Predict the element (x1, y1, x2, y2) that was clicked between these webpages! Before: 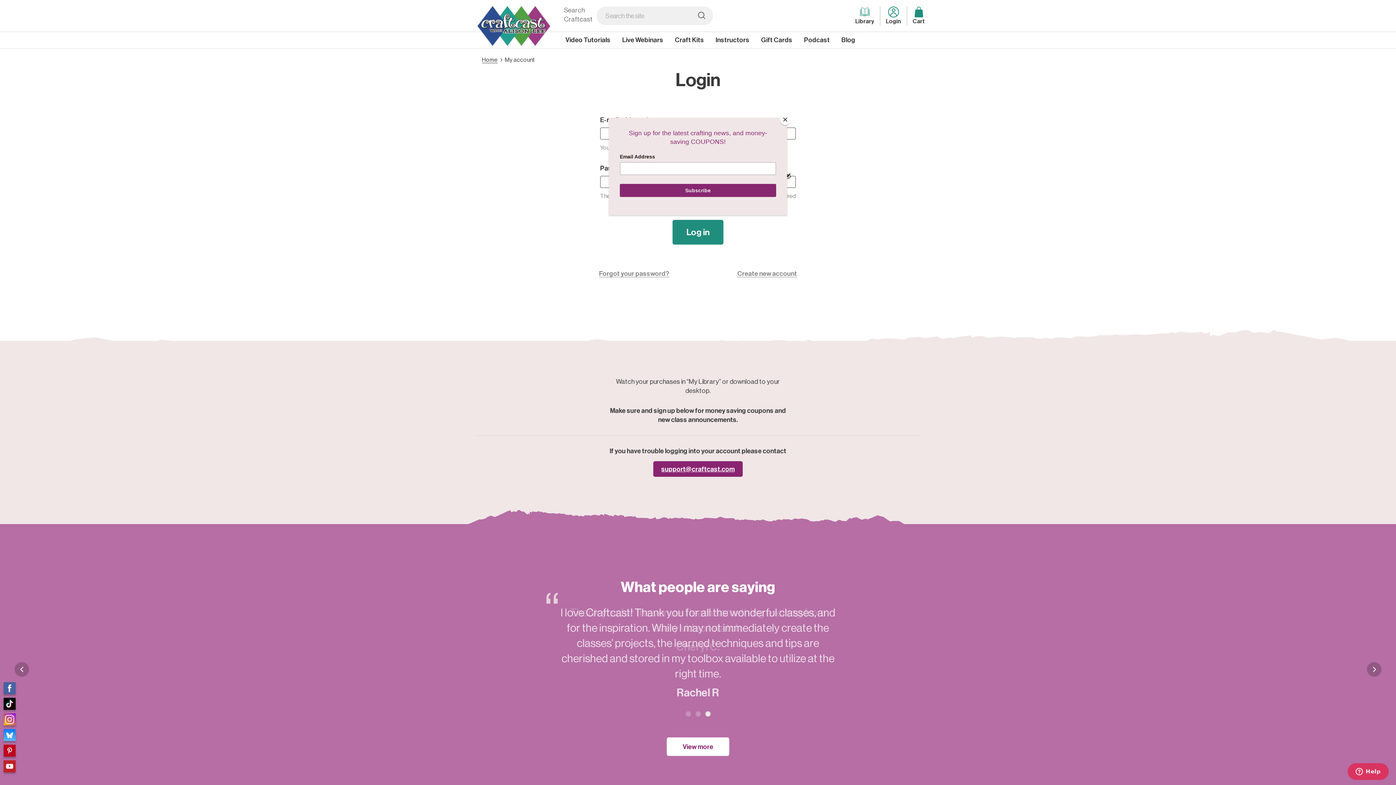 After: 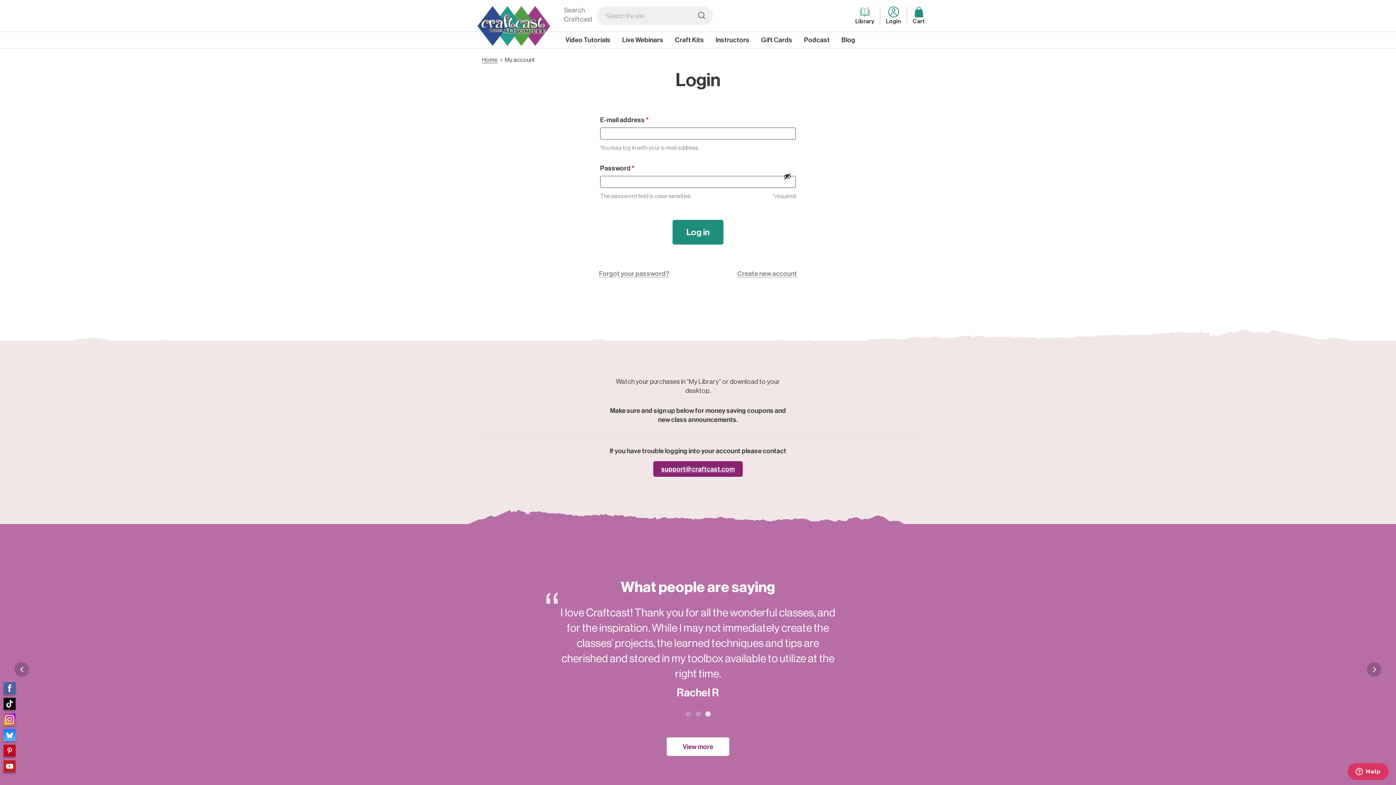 Action: bbox: (780, 114, 790, 125) label: Close